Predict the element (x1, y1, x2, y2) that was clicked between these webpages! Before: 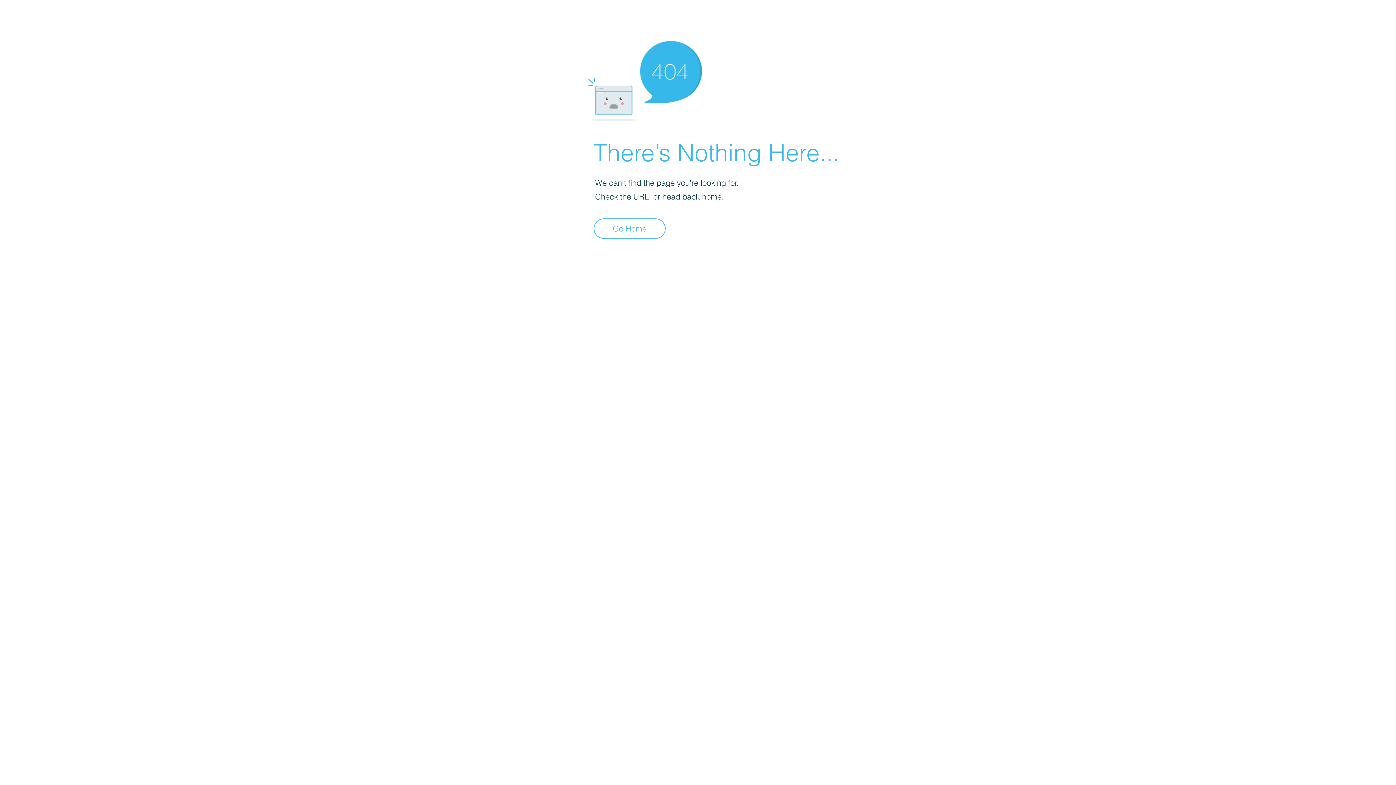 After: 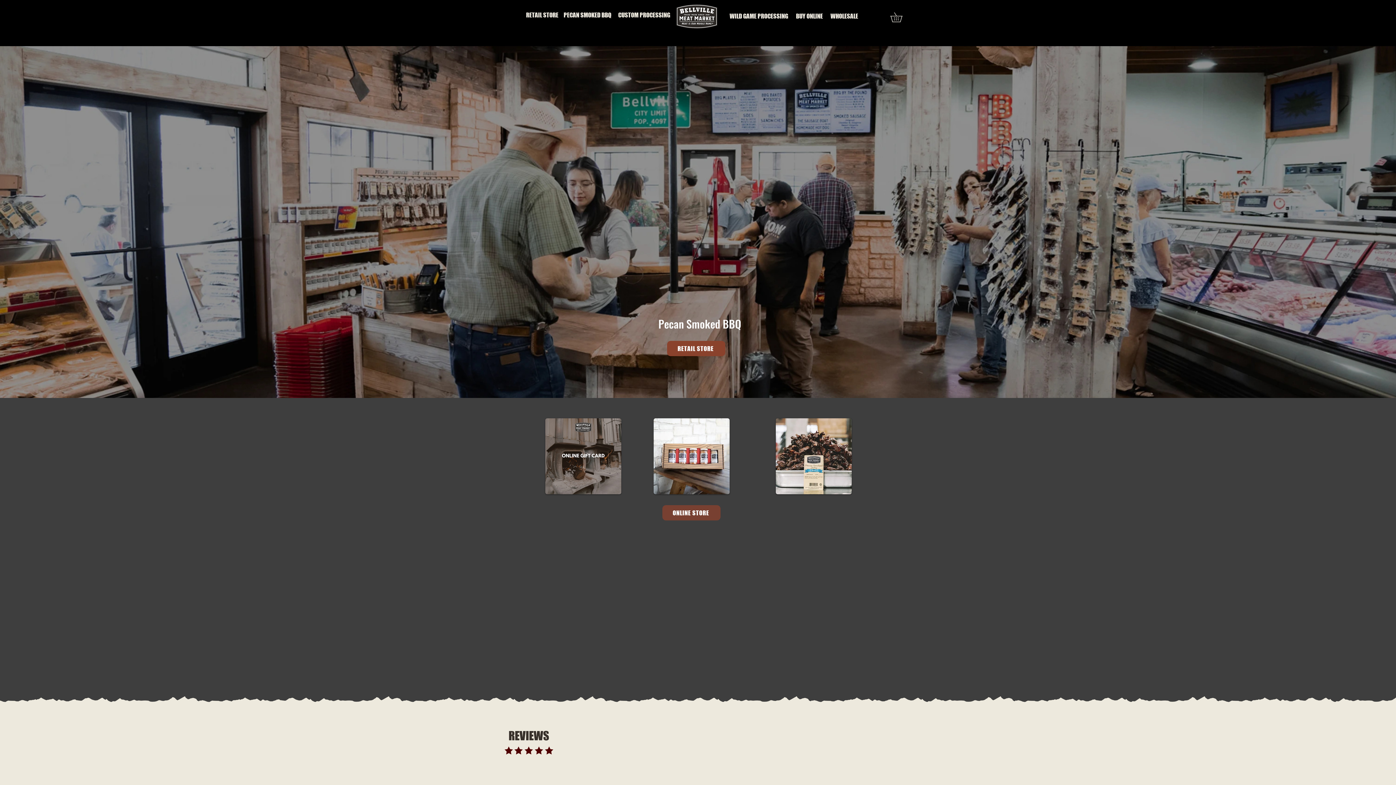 Action: label: Go Home bbox: (593, 218, 665, 238)